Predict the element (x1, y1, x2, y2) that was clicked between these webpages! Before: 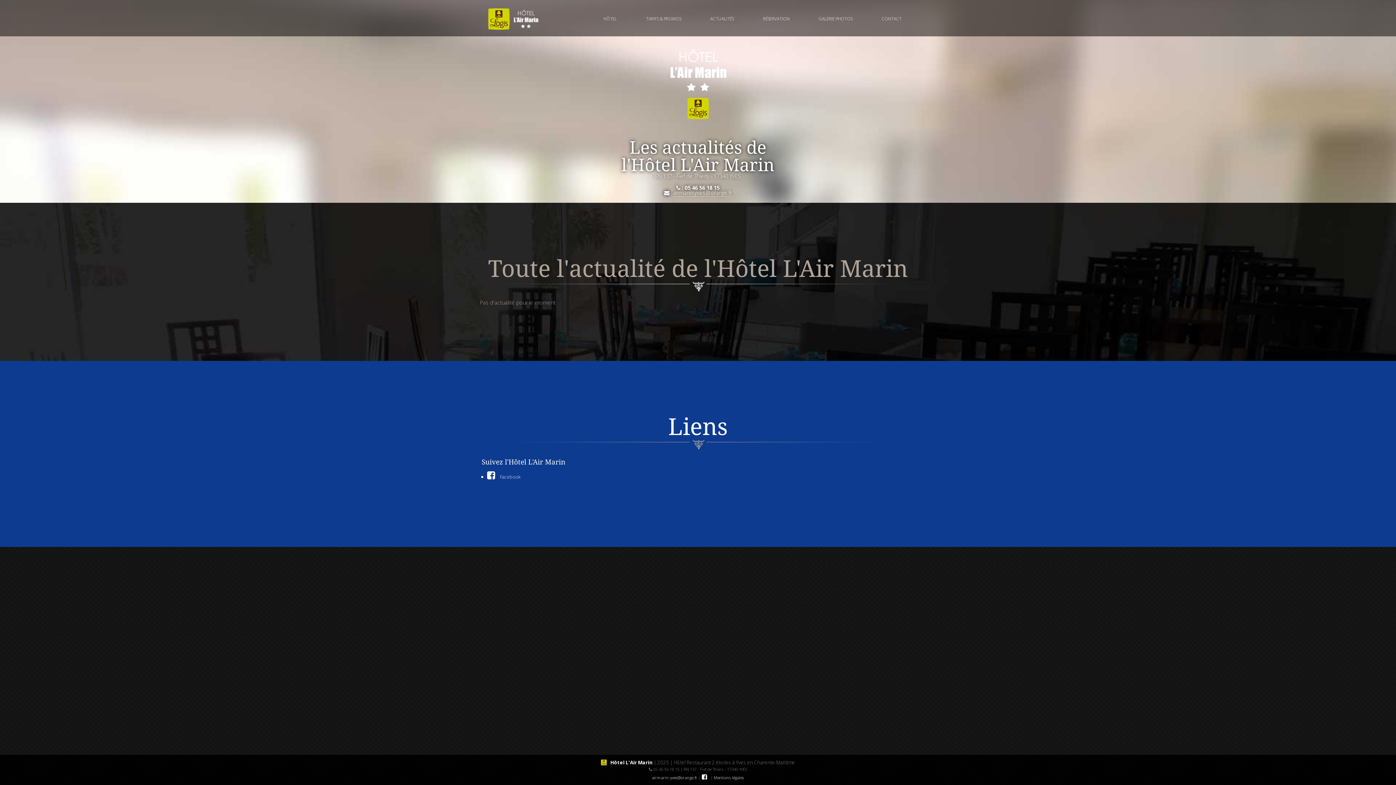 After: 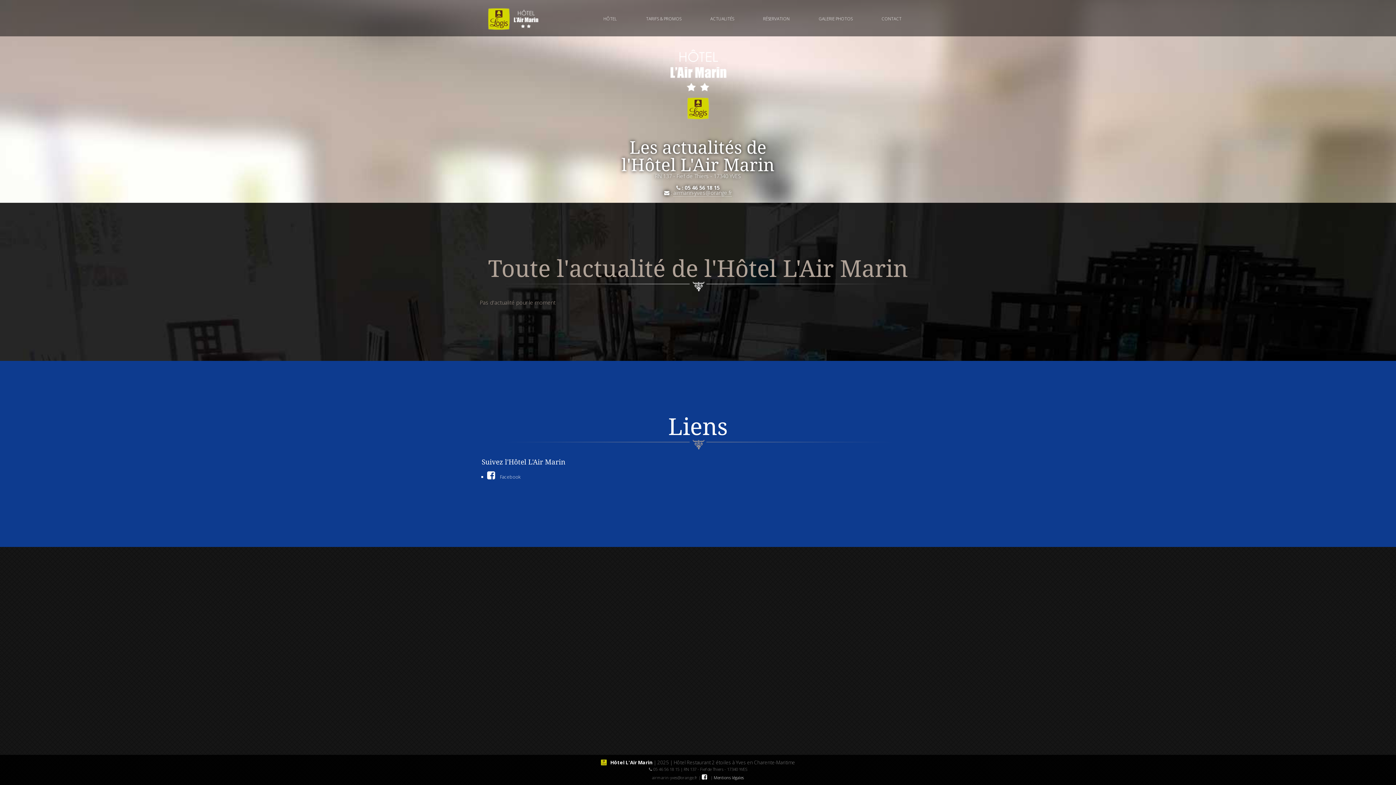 Action: label: airmarin-yves@orange.fr bbox: (652, 775, 697, 780)